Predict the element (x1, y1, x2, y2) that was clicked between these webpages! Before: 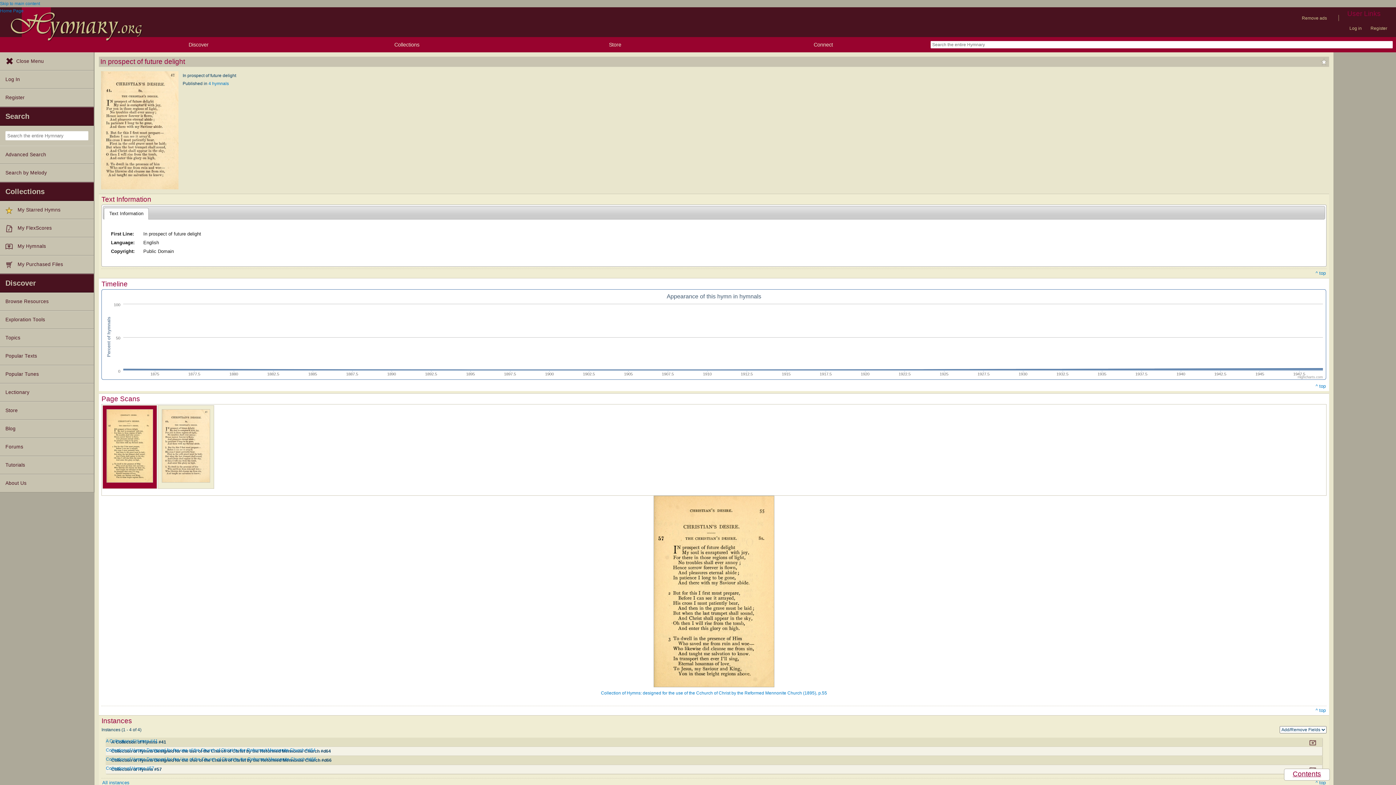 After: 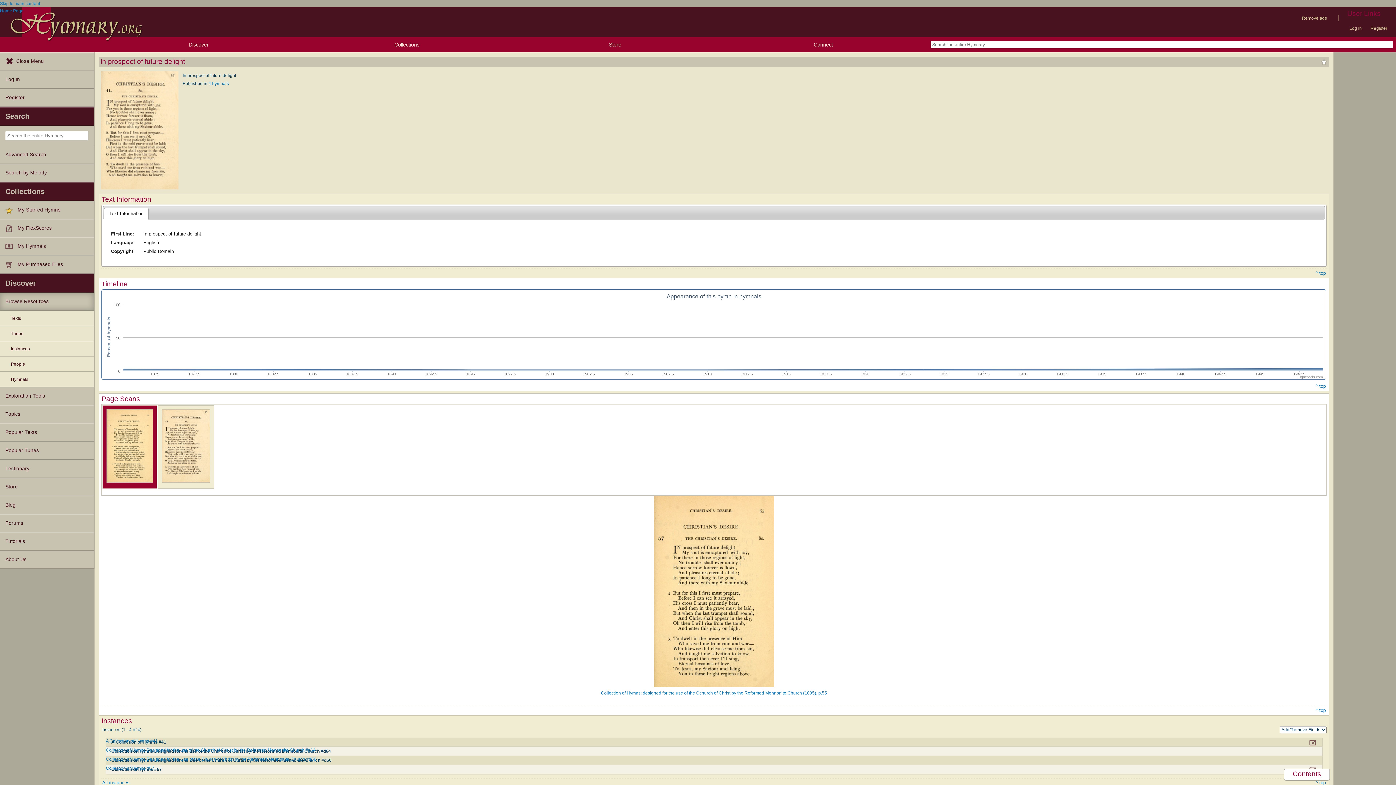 Action: bbox: (0, 292, 93, 311) label: Browse Resources